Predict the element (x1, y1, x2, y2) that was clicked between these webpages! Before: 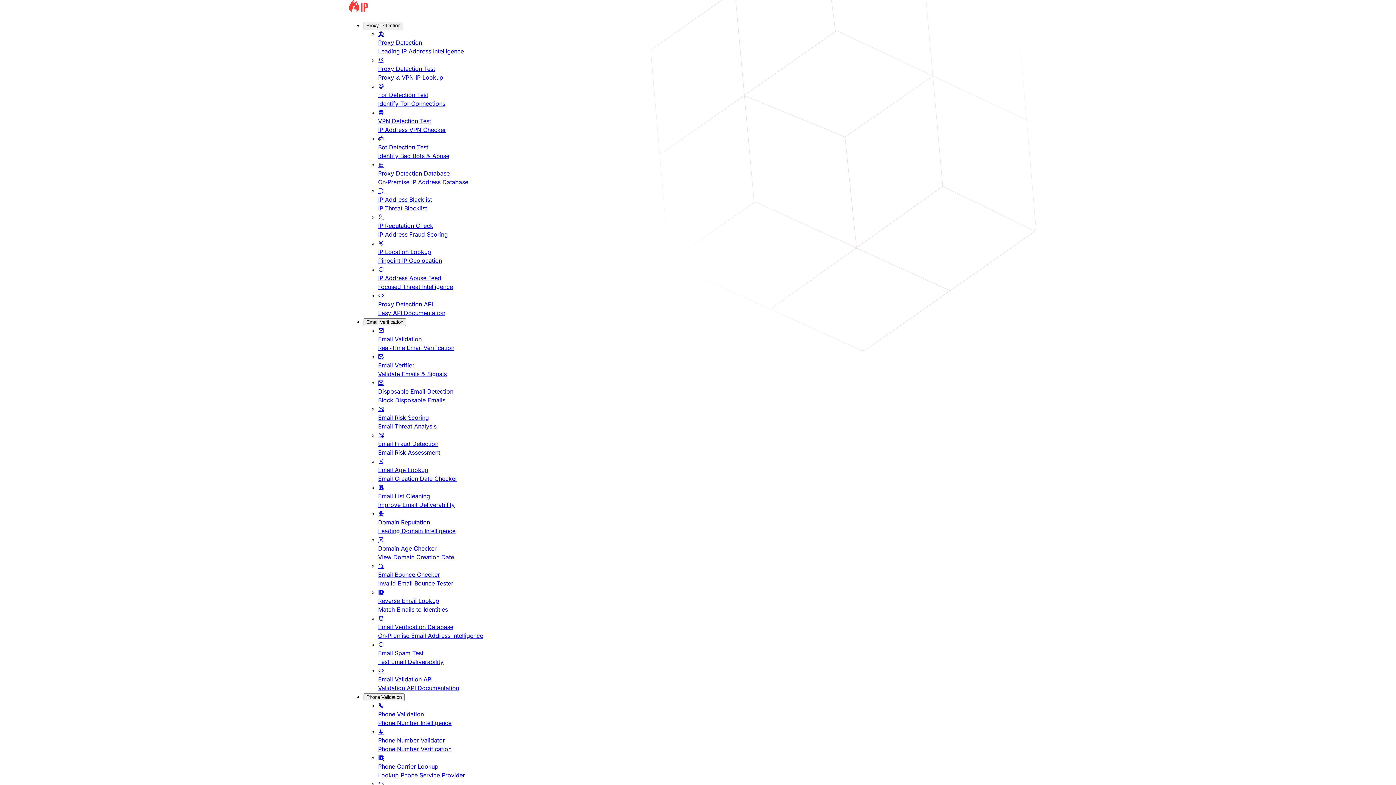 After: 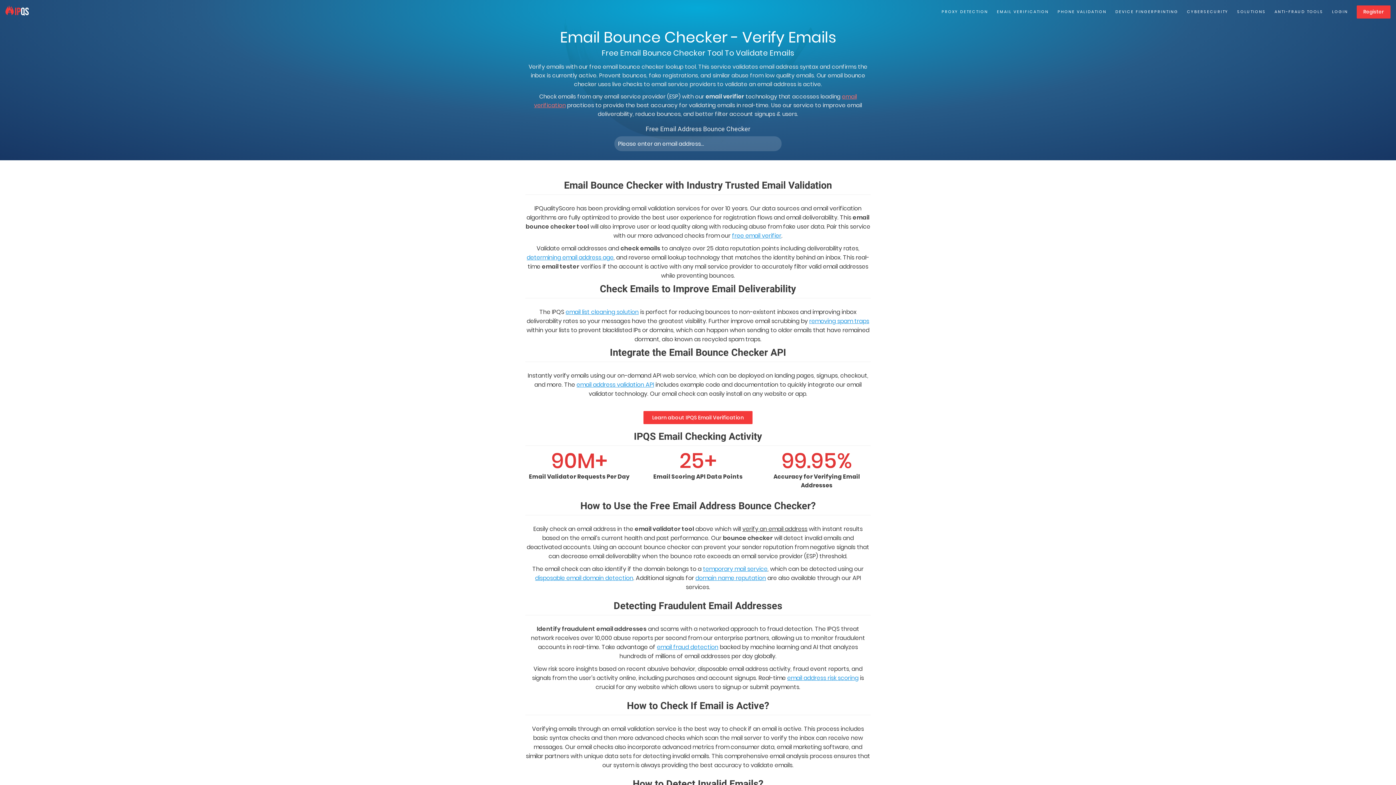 Action: bbox: (378, 561, 610, 588) label: Email Bounce Checker
Invalid Email Bounce Tester